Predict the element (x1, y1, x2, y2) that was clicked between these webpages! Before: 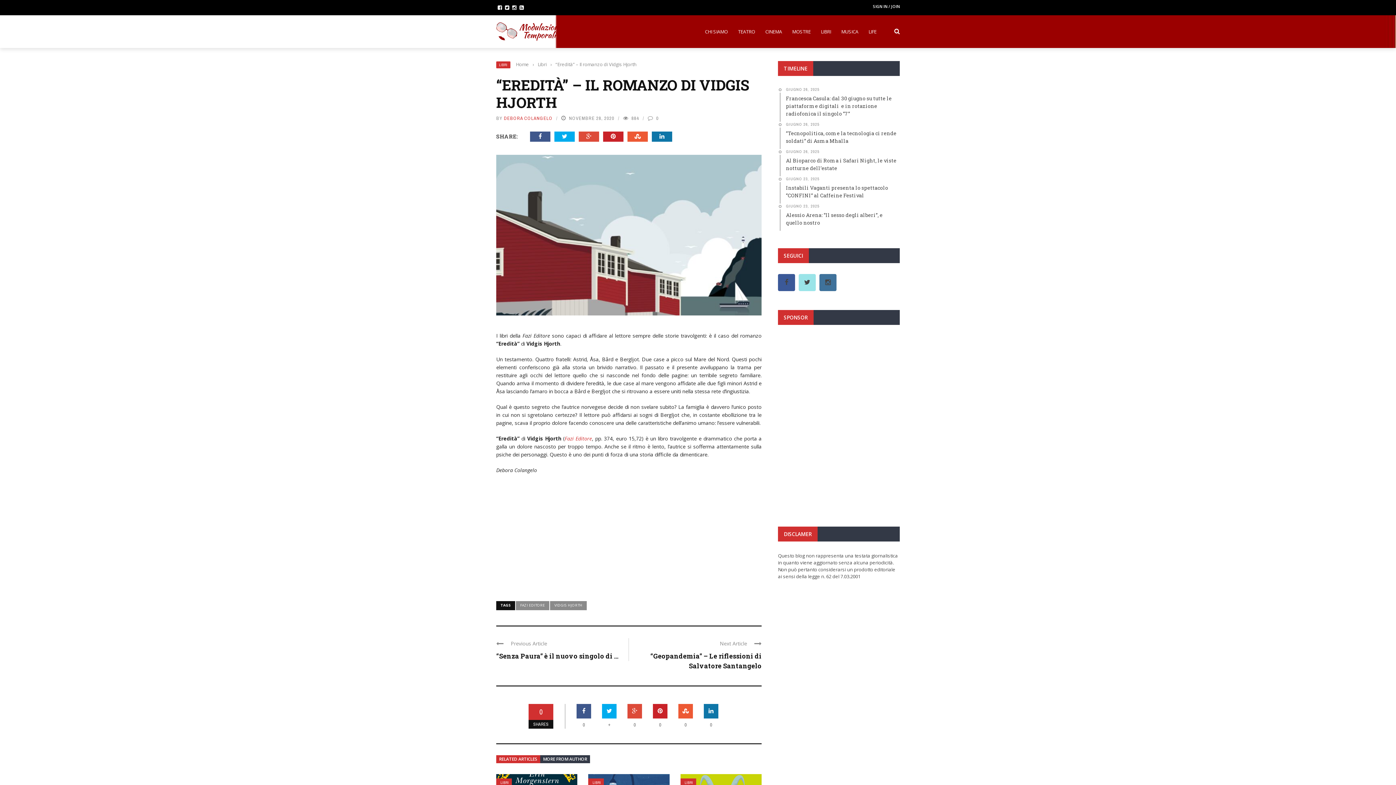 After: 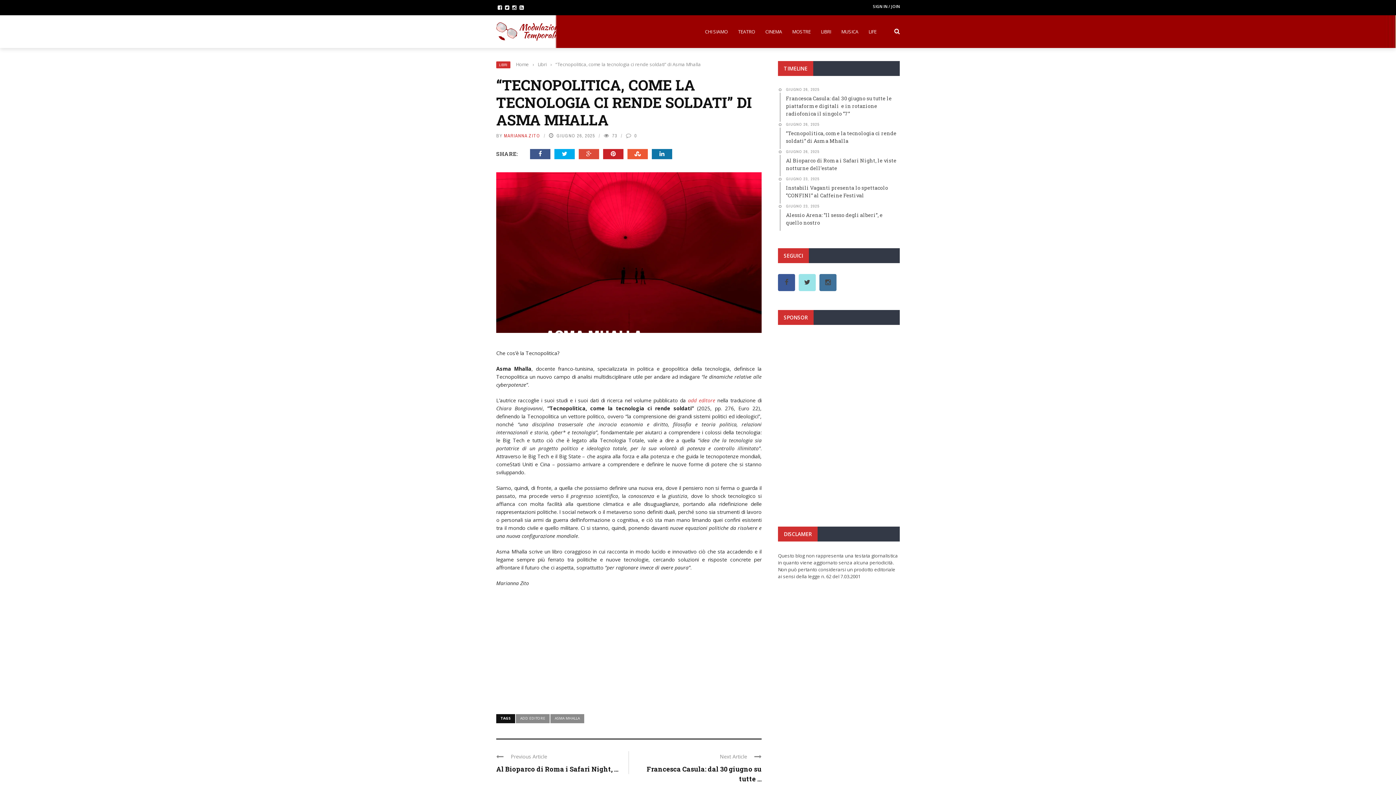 Action: label: GIUGNO 26, 2025
“Tecnopolitica, come la tecnologia ci rende soldati” di Asma Mhalla bbox: (780, 121, 900, 149)